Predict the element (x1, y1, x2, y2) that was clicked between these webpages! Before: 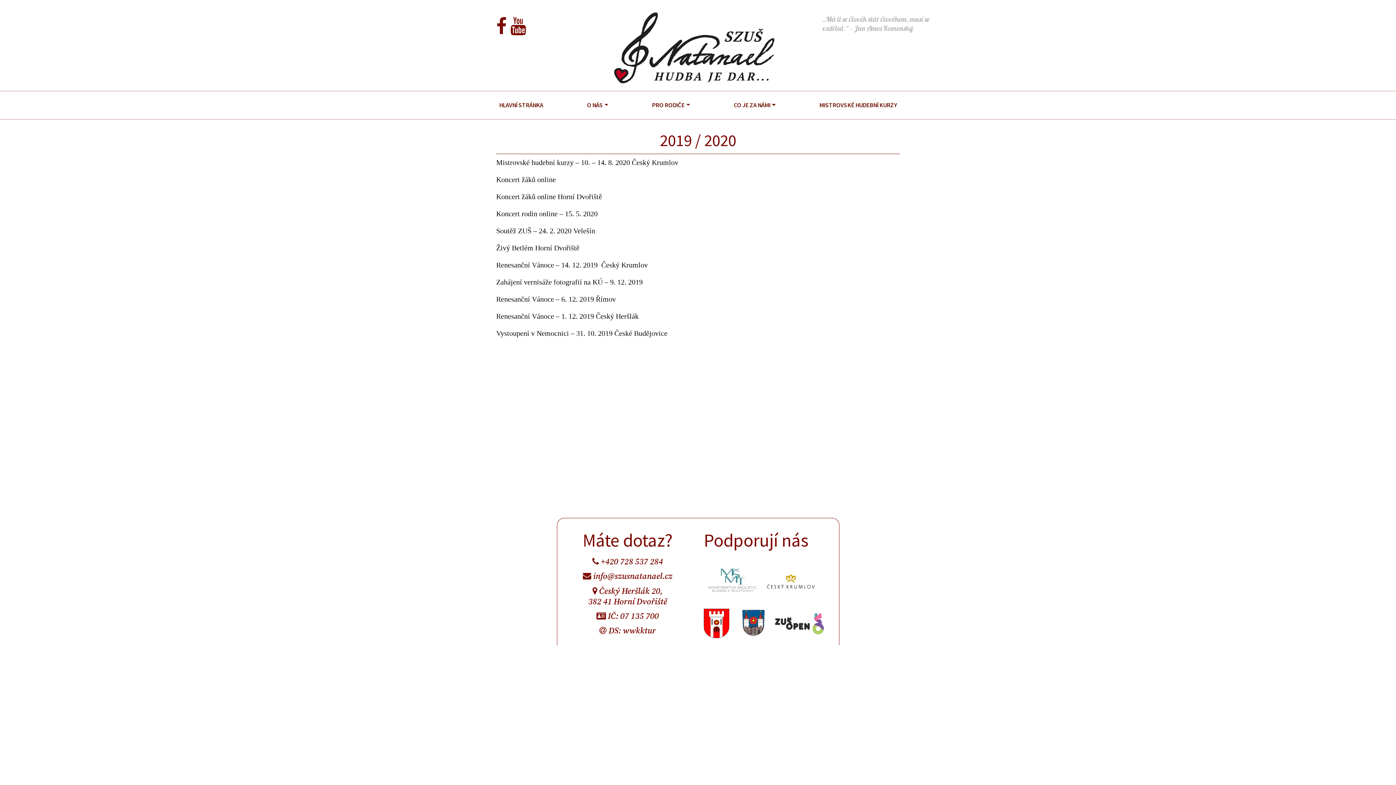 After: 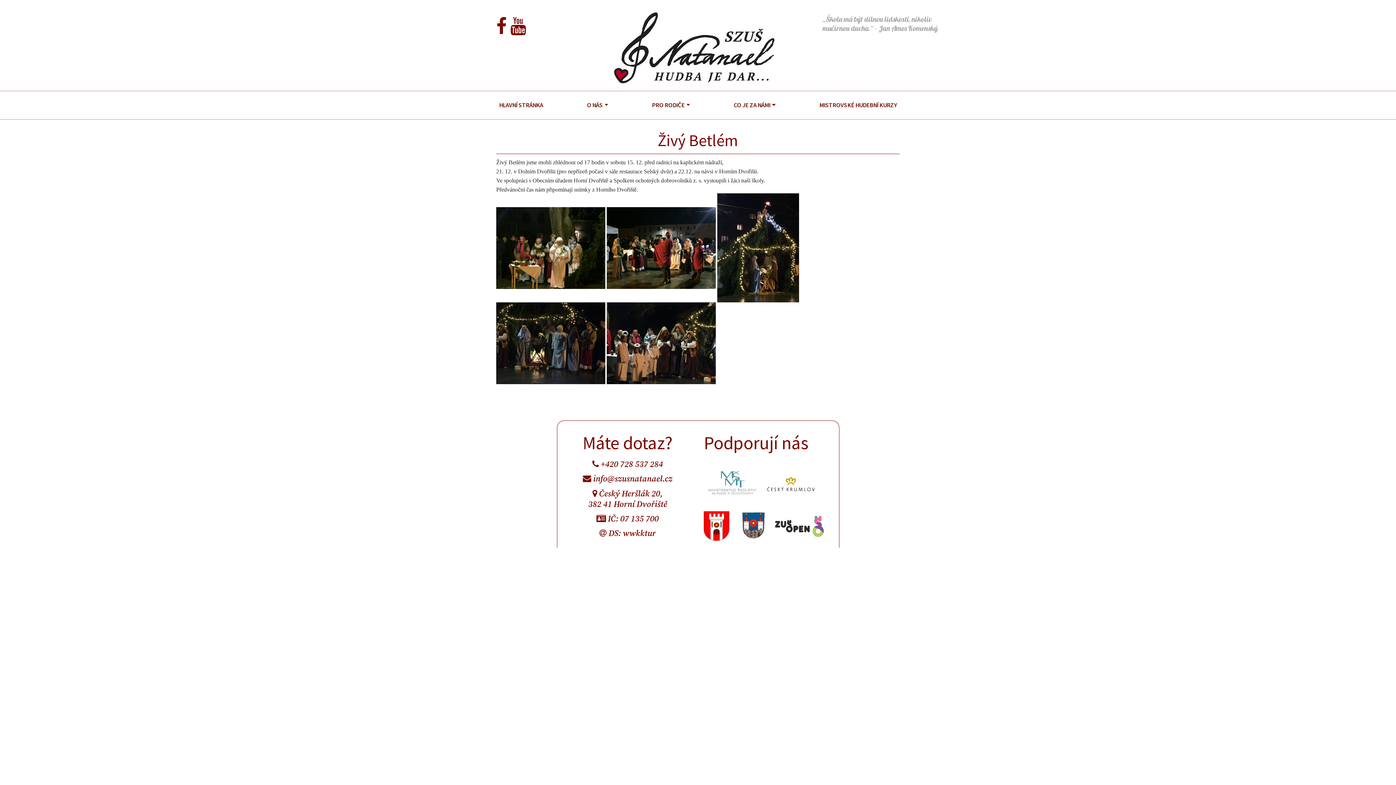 Action: bbox: (496, 242, 579, 253) label: Živý Betlém Horní Dvořiště